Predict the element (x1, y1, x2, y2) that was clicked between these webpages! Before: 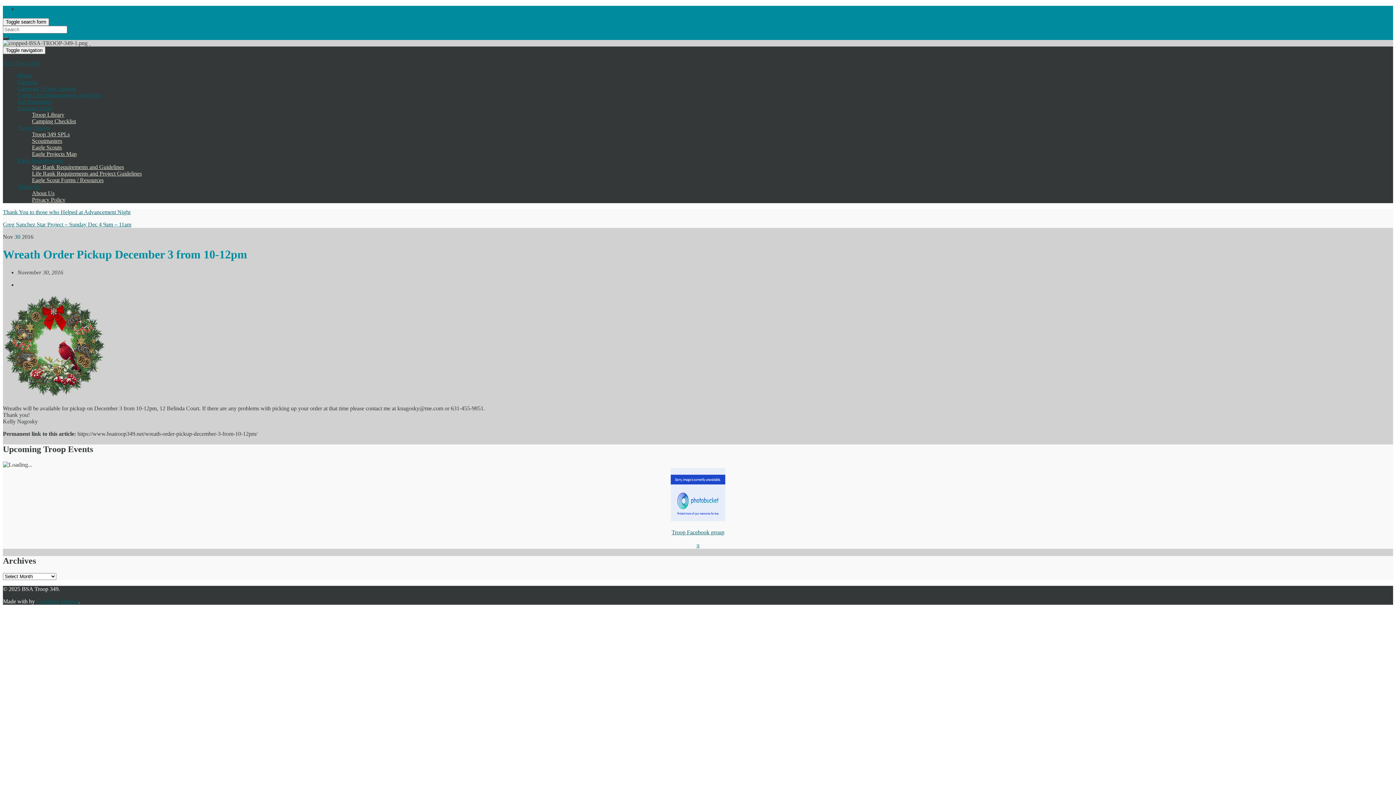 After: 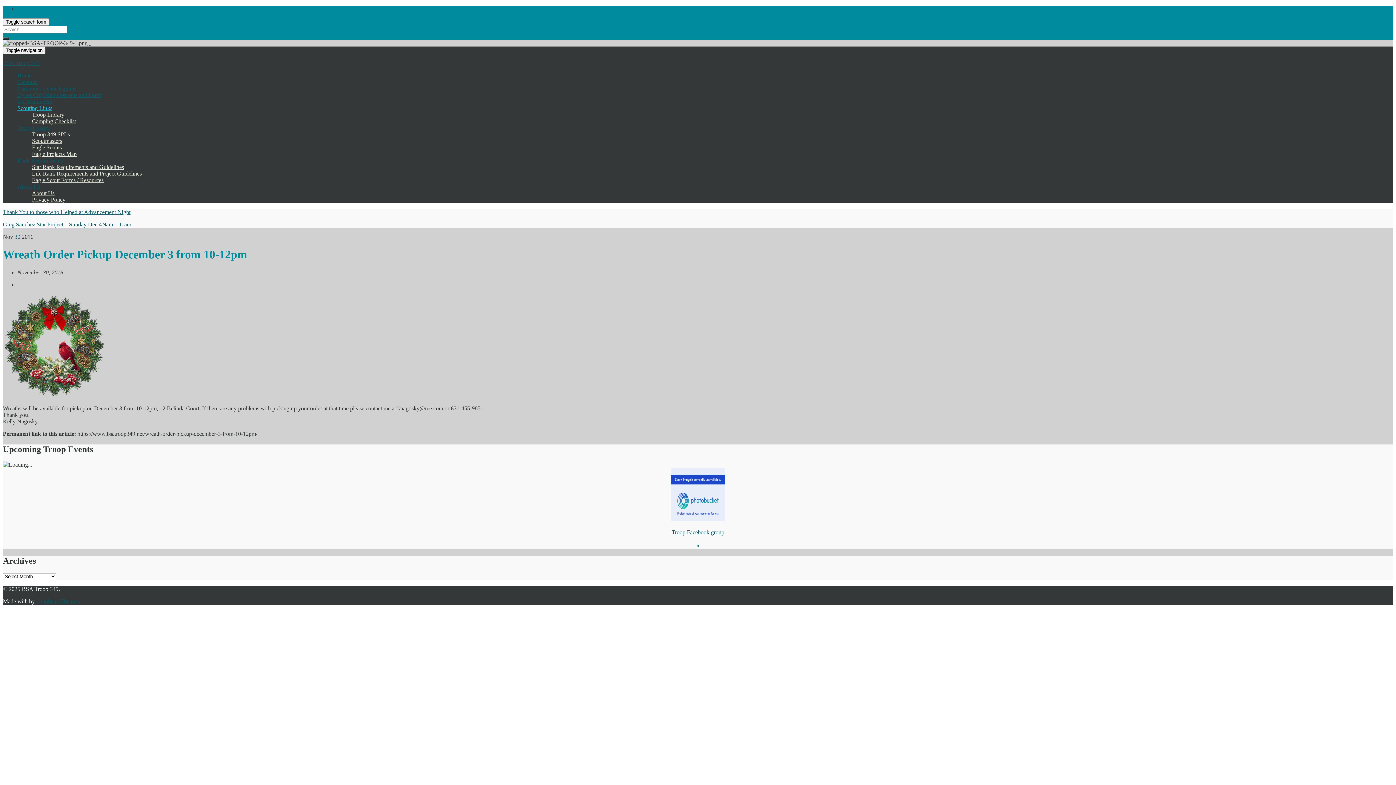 Action: bbox: (17, 105, 52, 111) label: Scouting Links